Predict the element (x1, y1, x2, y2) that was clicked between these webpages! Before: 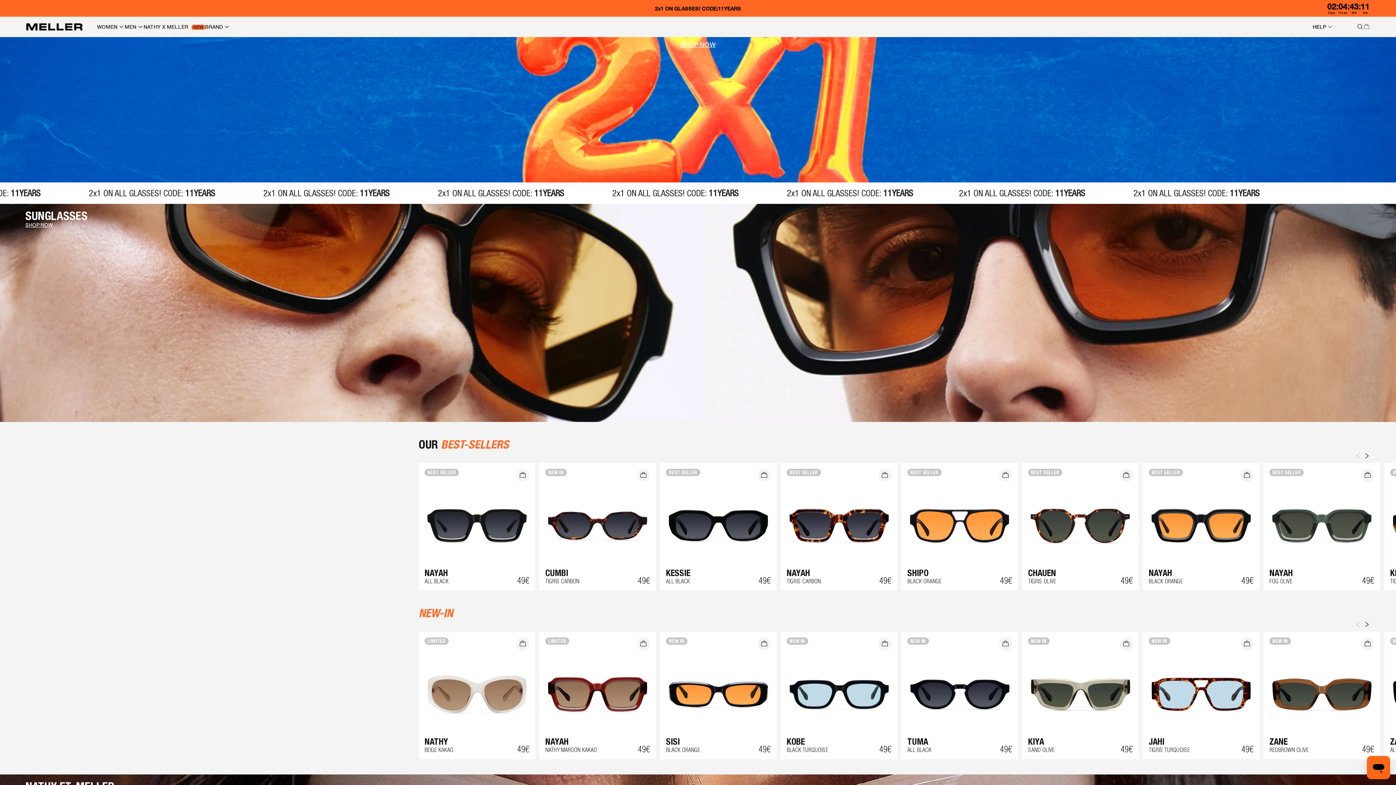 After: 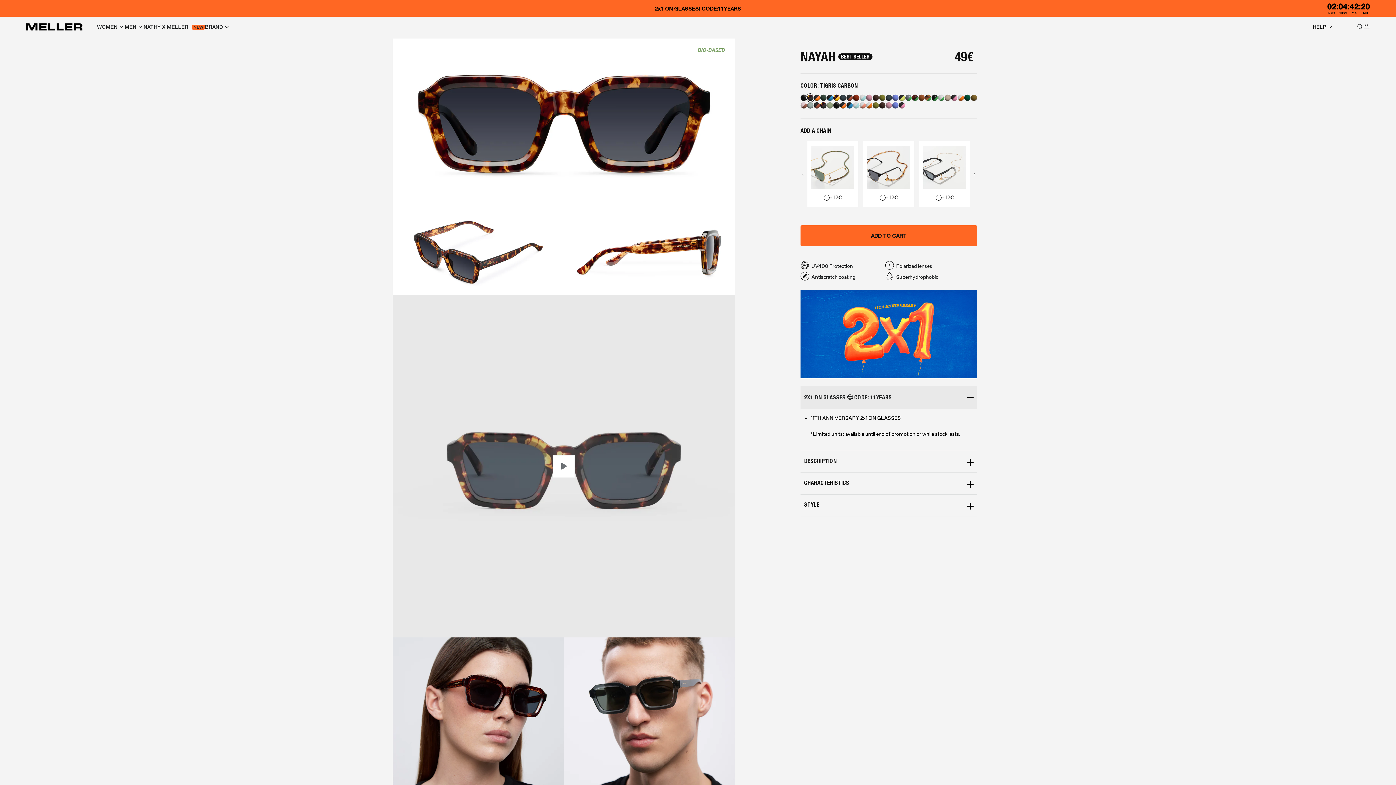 Action: bbox: (786, 569, 891, 585) label: NAYAH
TIGRIS CARBON
49€